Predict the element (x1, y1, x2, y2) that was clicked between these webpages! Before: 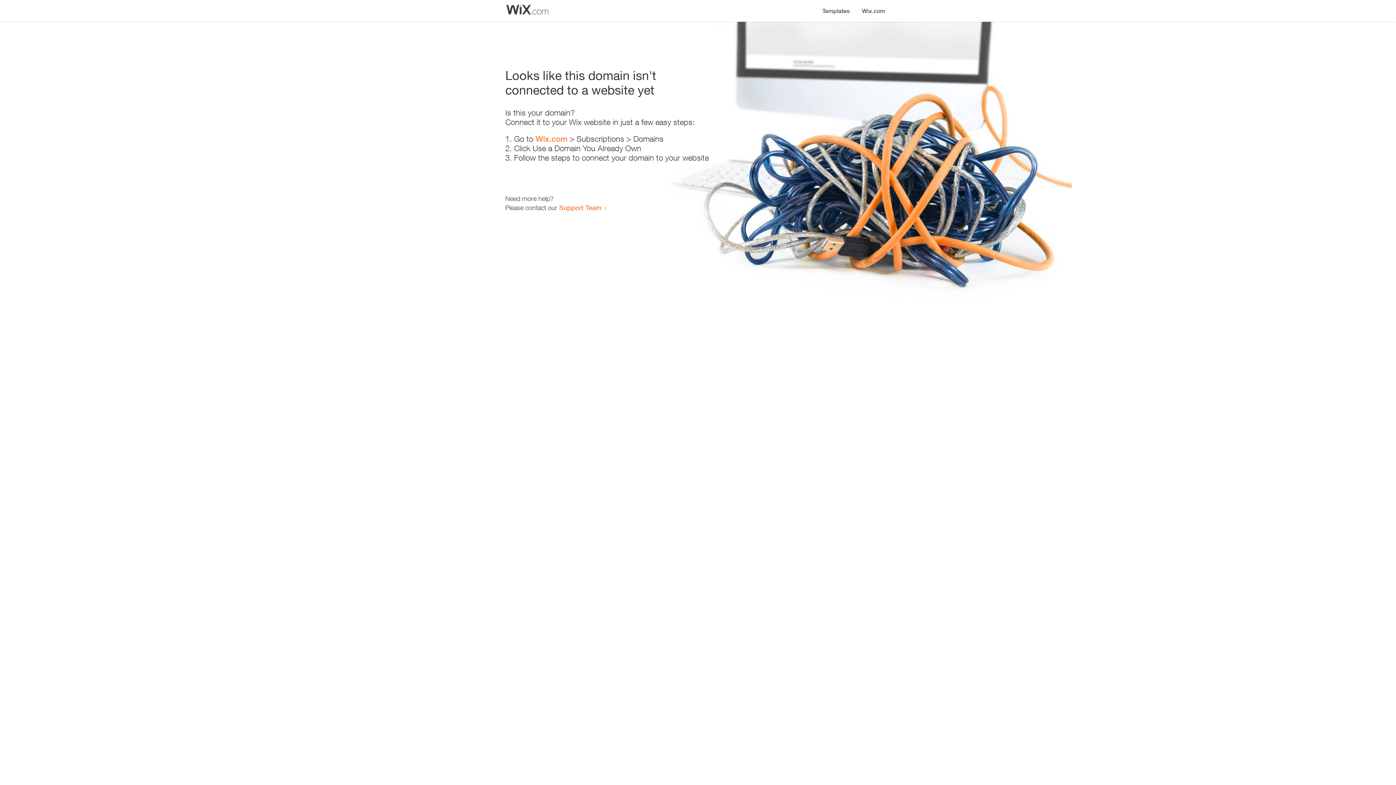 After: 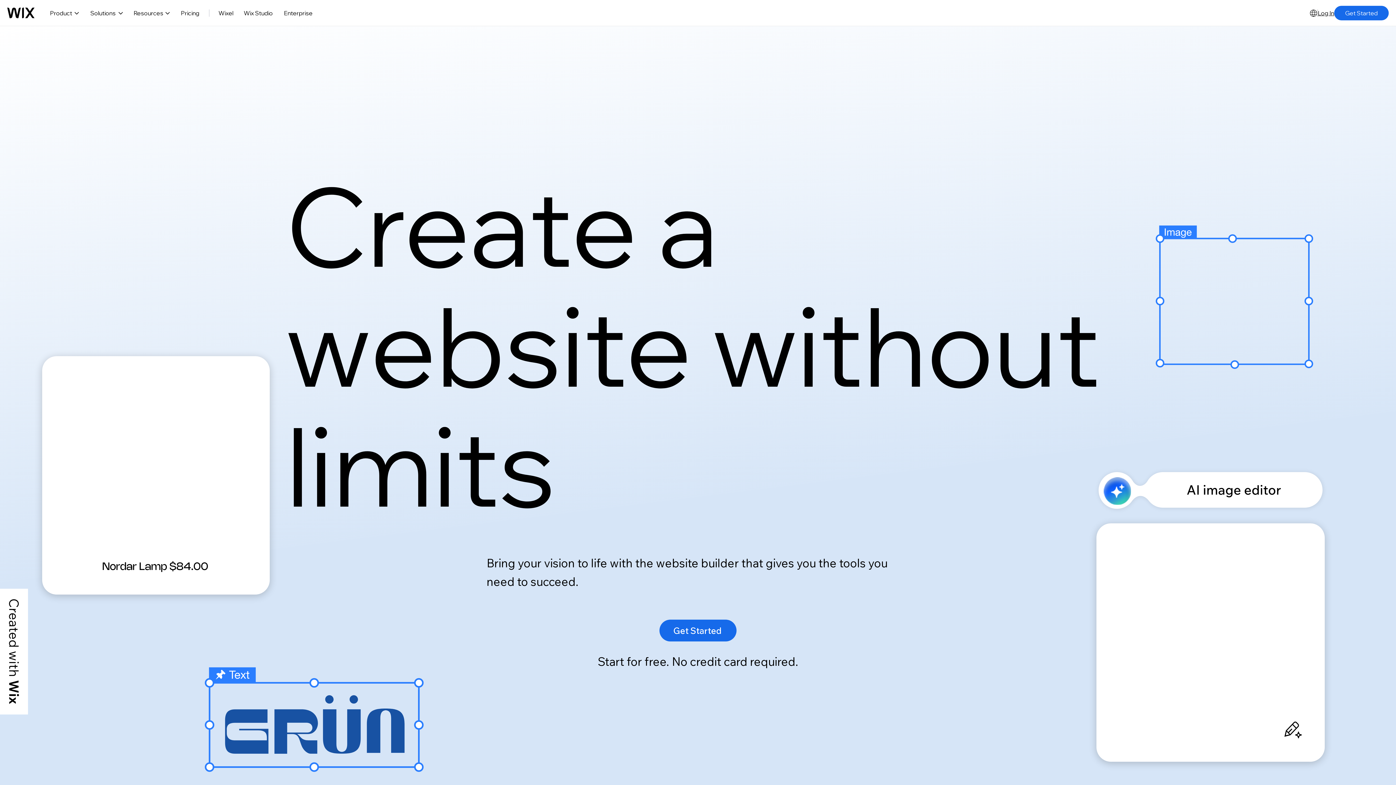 Action: bbox: (856, 0, 890, 14) label: Wix.com